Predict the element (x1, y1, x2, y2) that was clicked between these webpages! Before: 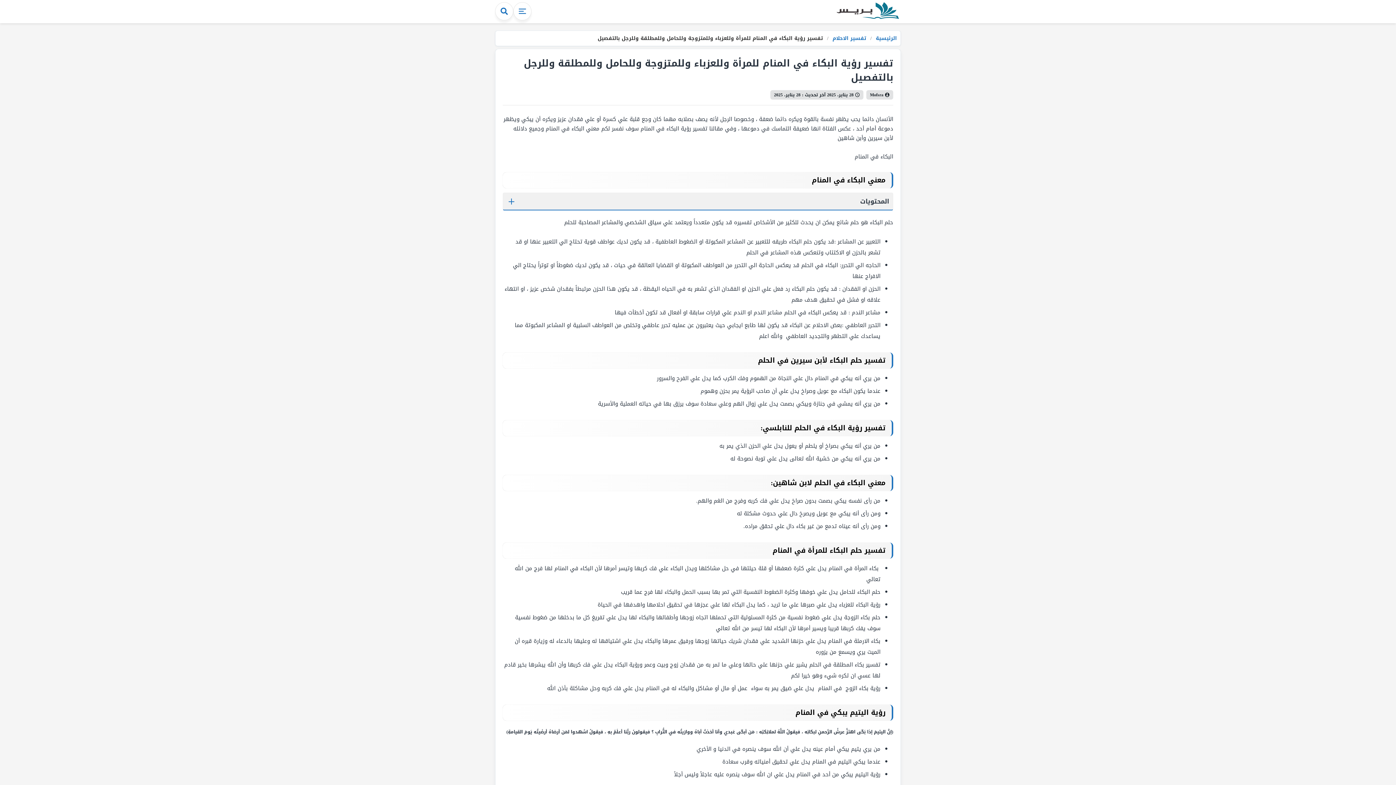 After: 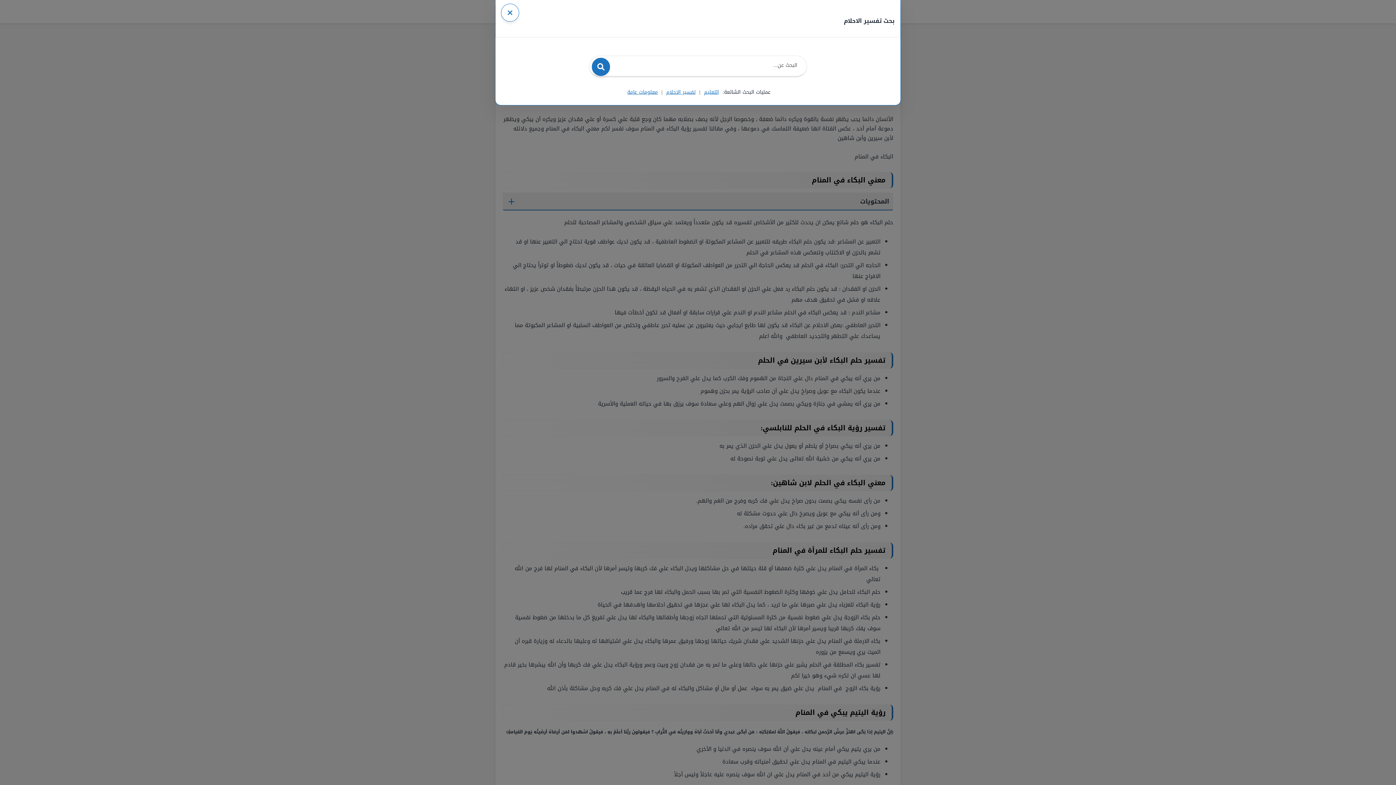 Action: bbox: (495, 2, 513, 20)